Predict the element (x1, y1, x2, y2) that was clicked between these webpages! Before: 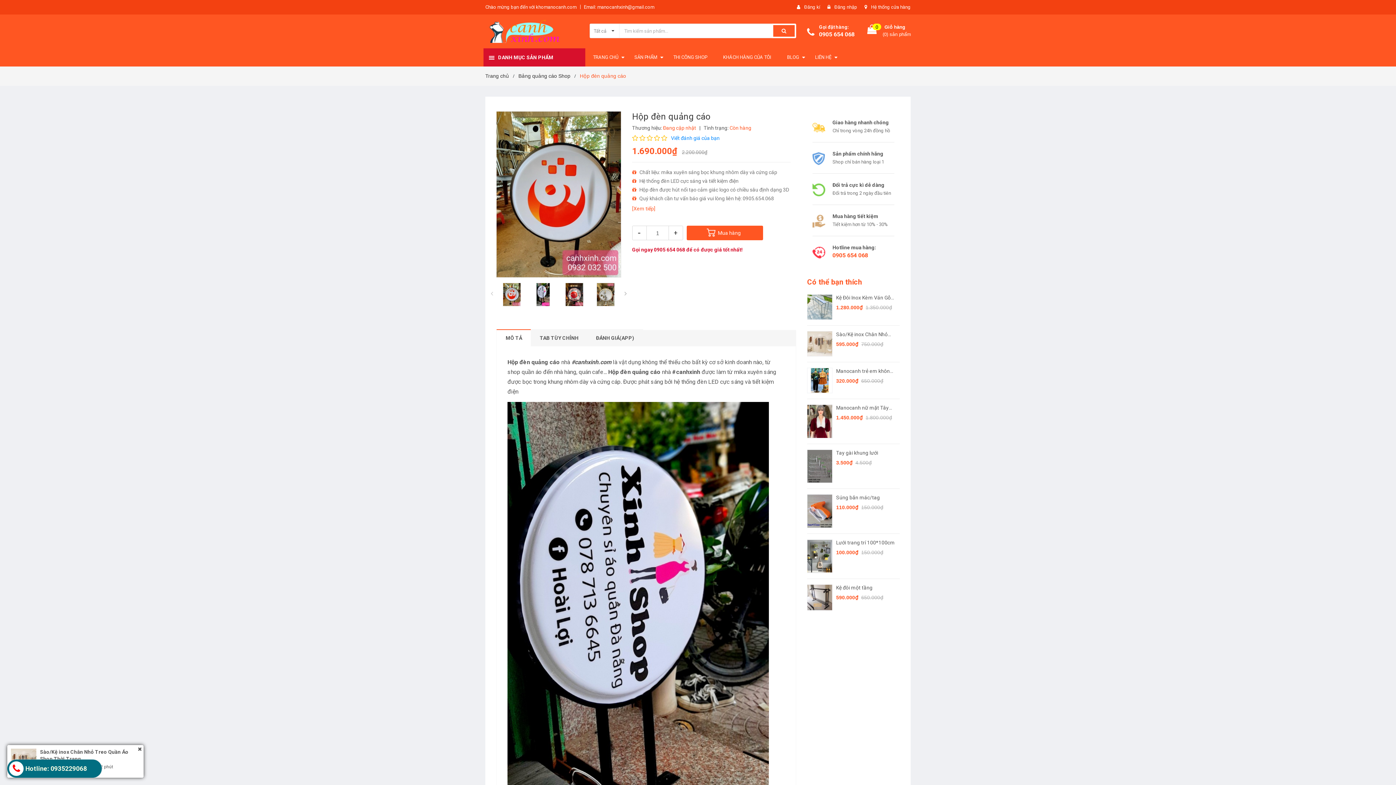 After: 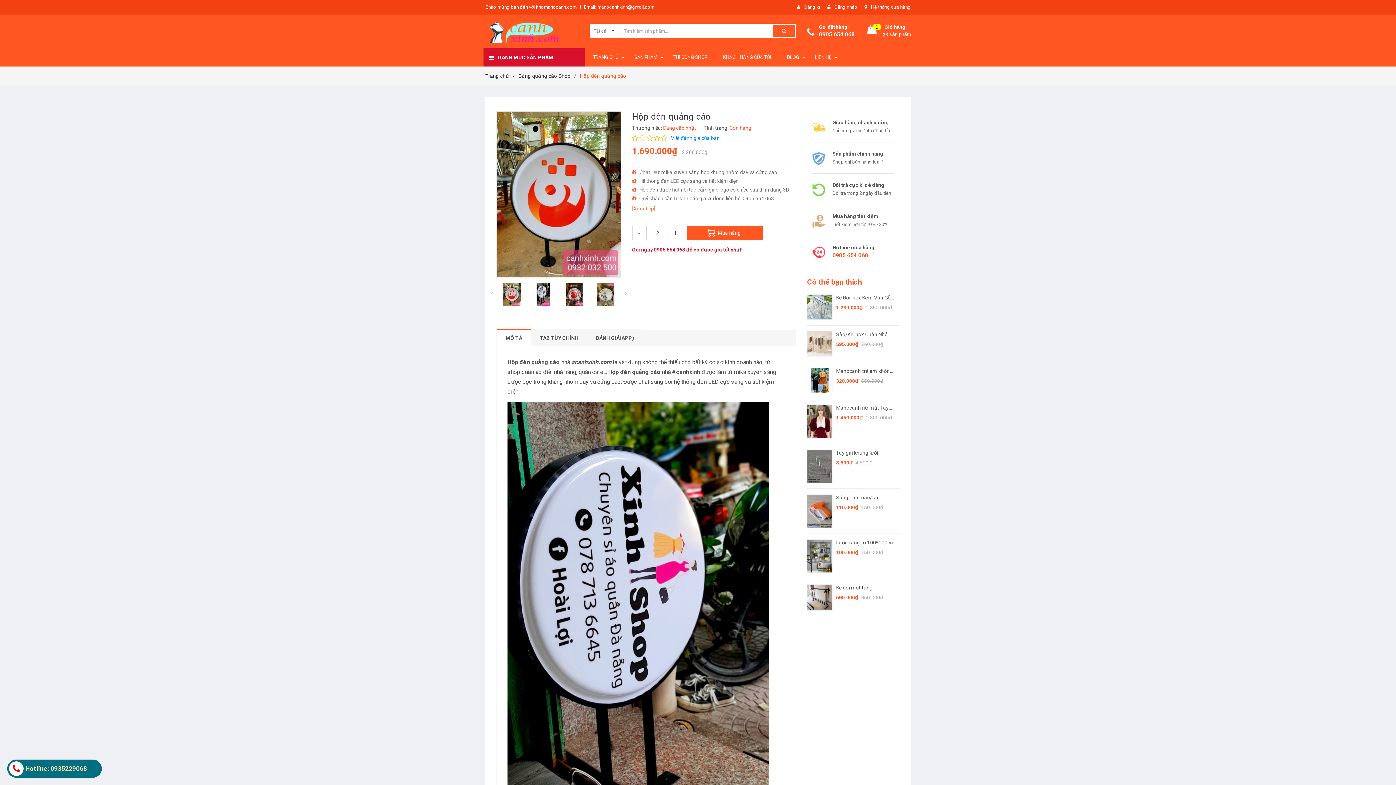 Action: bbox: (668, 217, 683, 232) label: +